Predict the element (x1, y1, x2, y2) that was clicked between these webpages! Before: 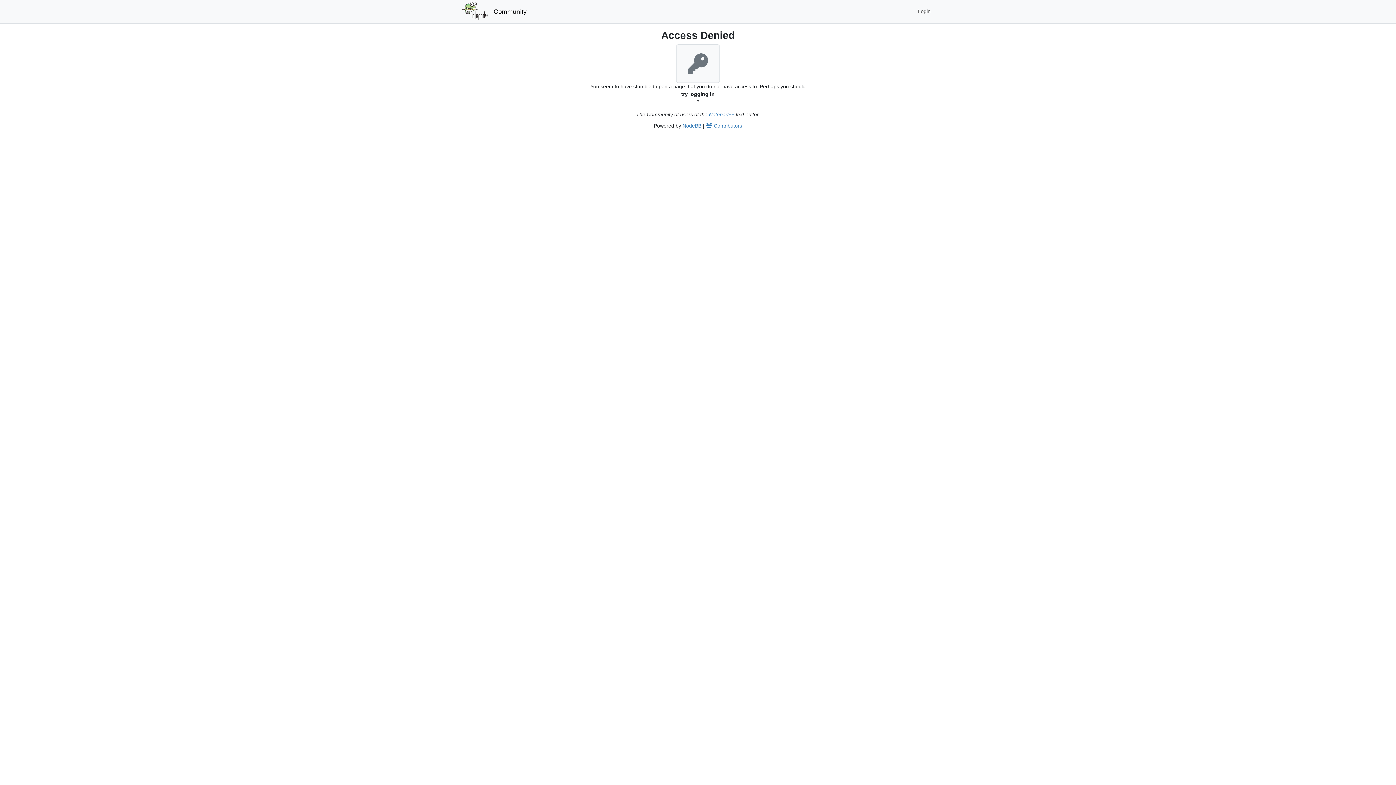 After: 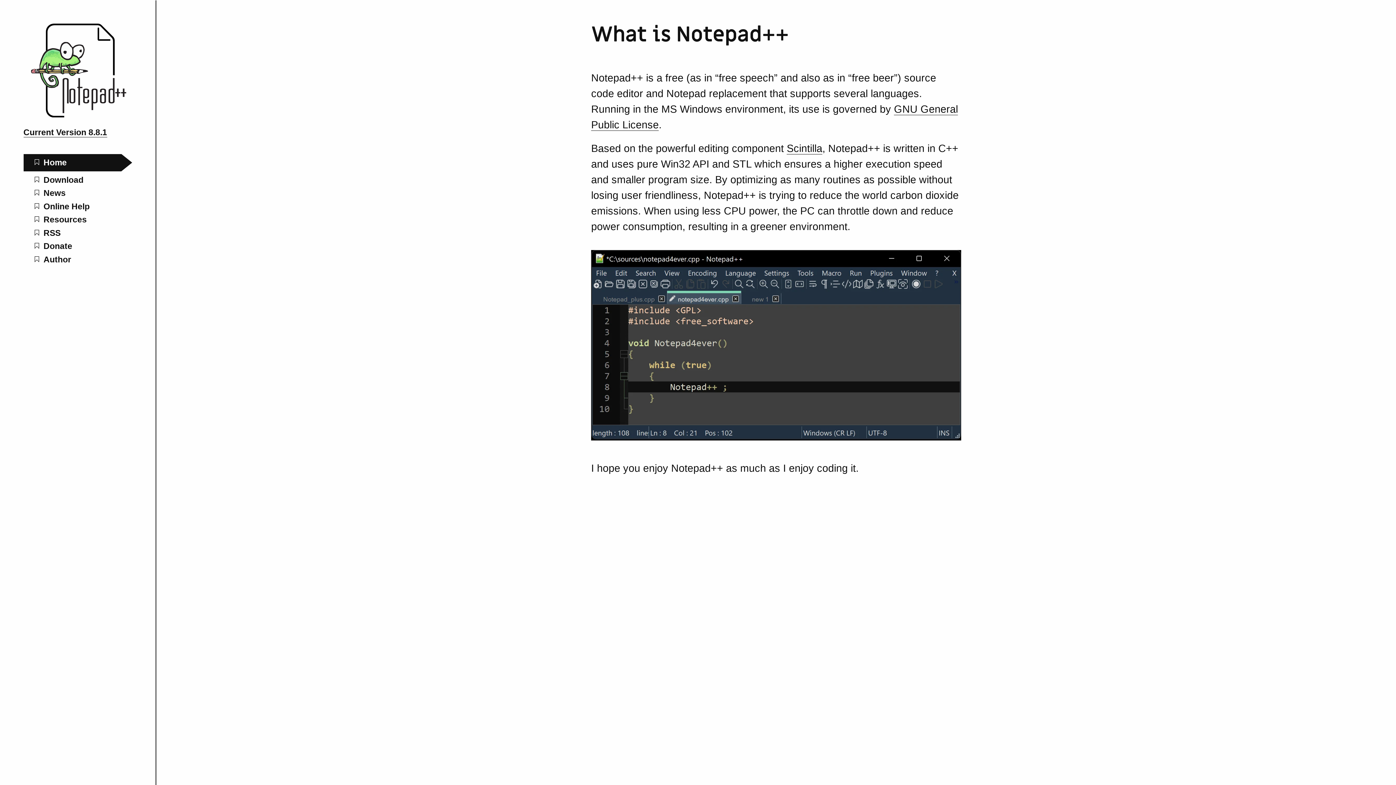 Action: bbox: (709, 111, 734, 117) label: Notepad++